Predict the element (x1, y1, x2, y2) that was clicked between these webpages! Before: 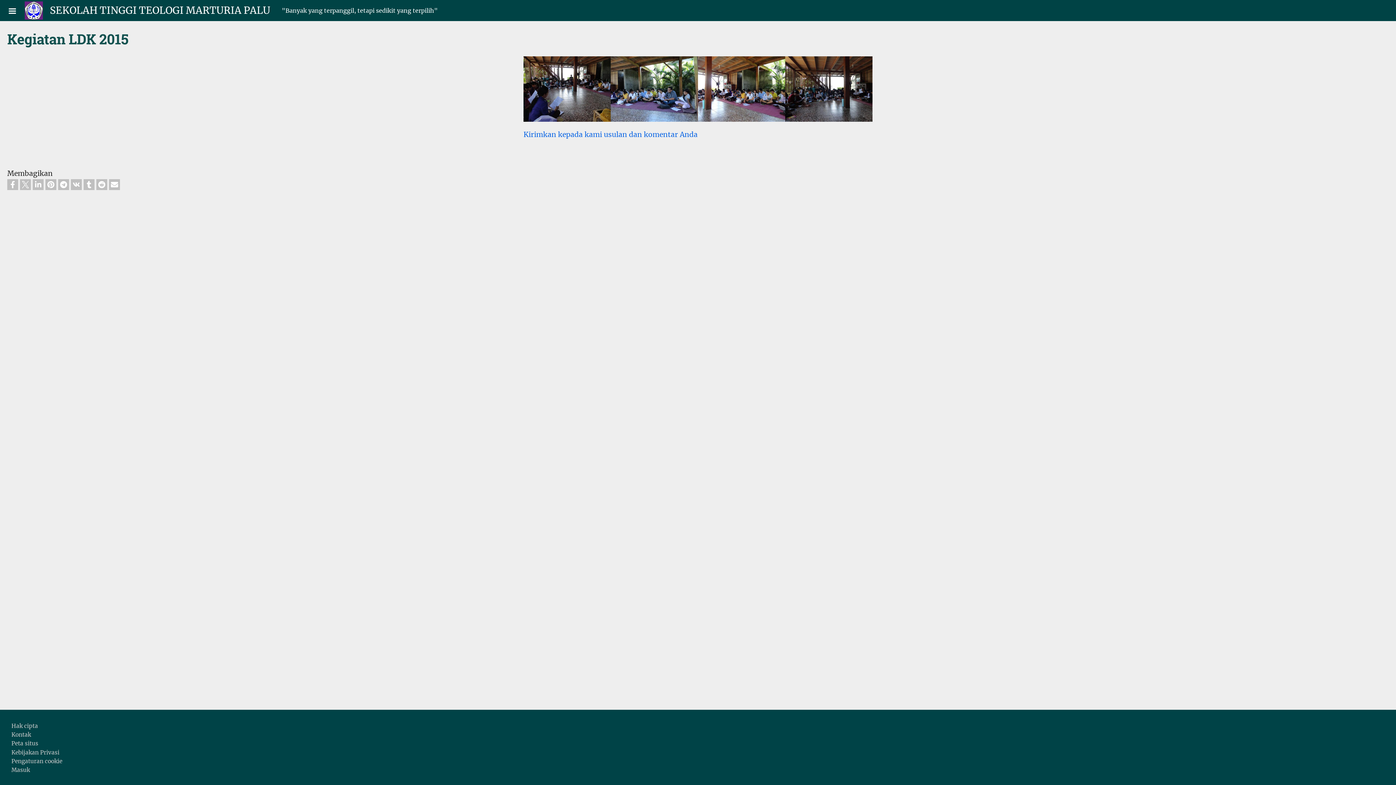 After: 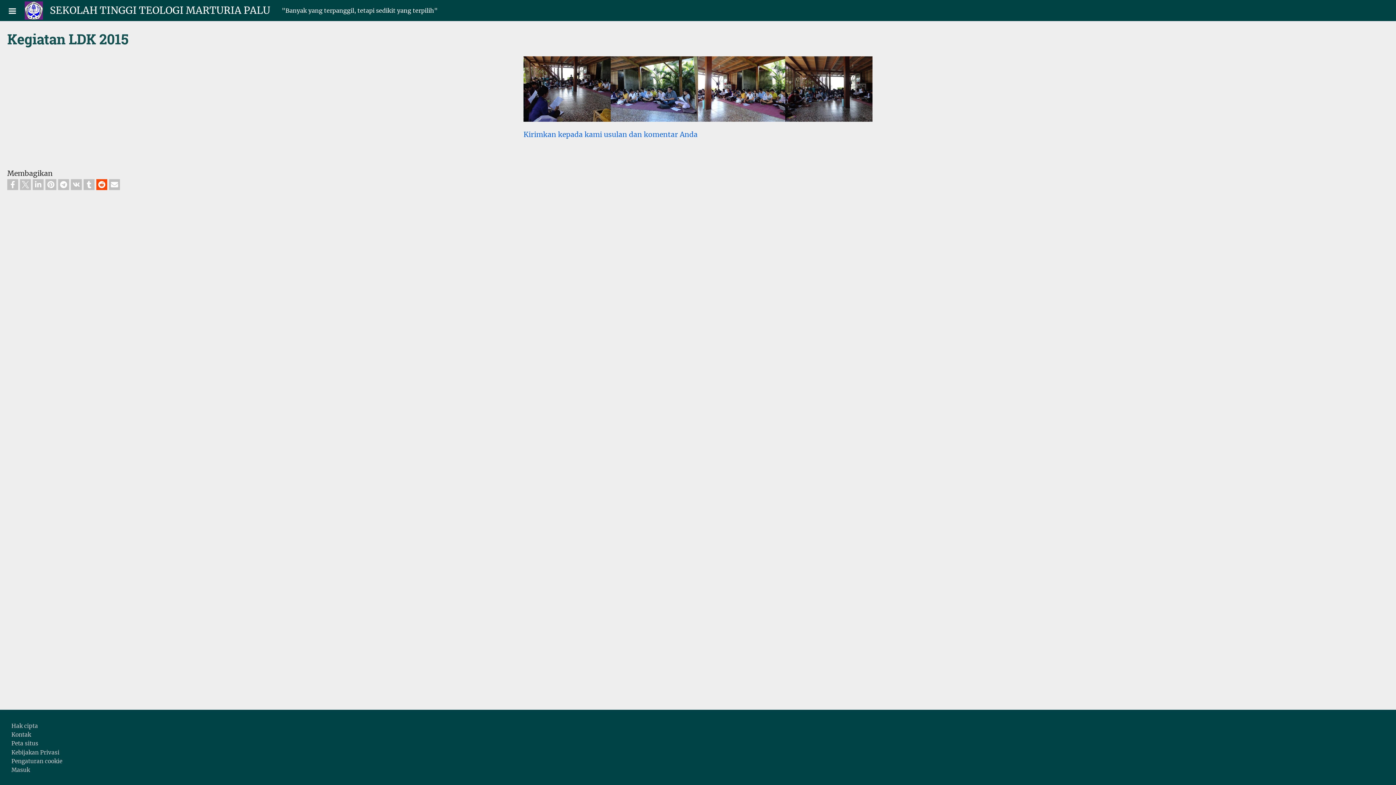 Action: bbox: (96, 179, 107, 190)